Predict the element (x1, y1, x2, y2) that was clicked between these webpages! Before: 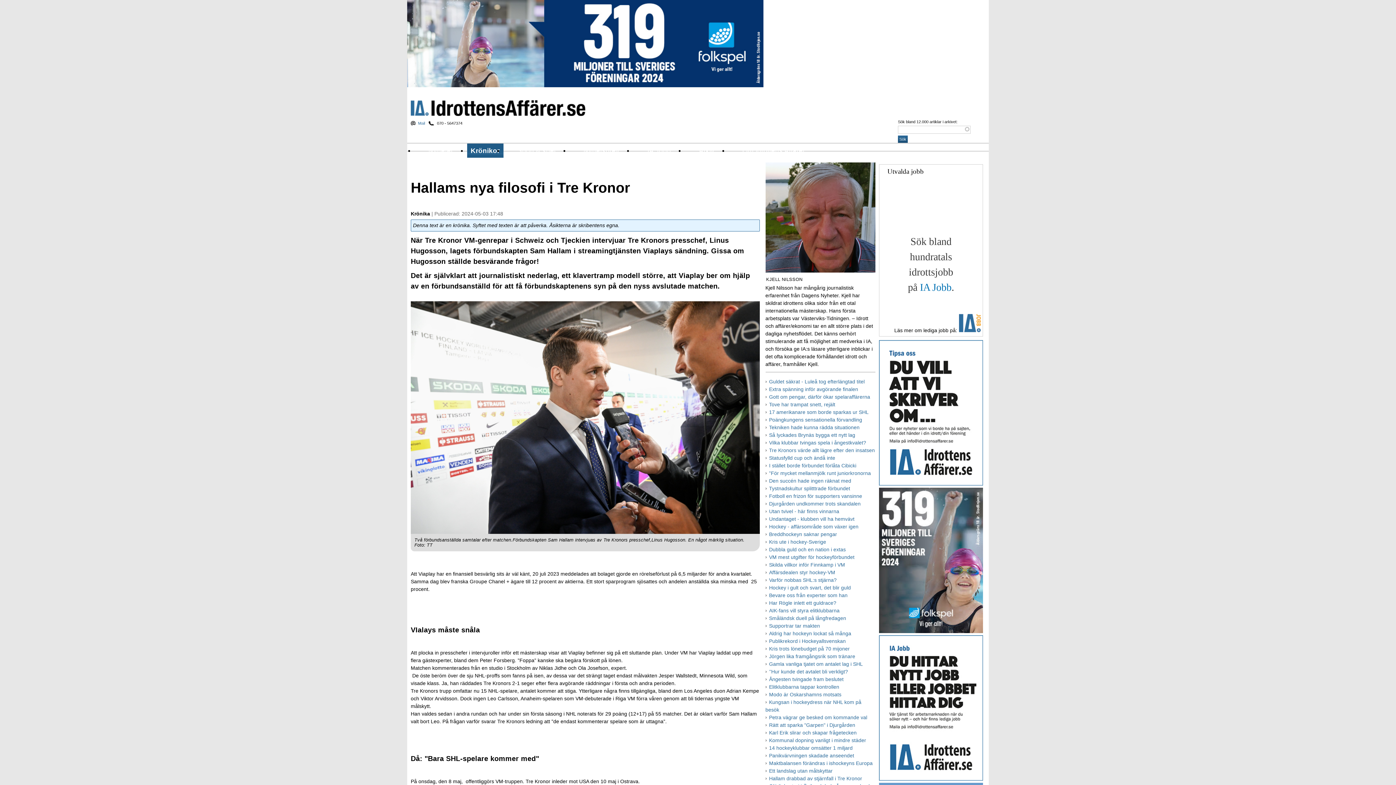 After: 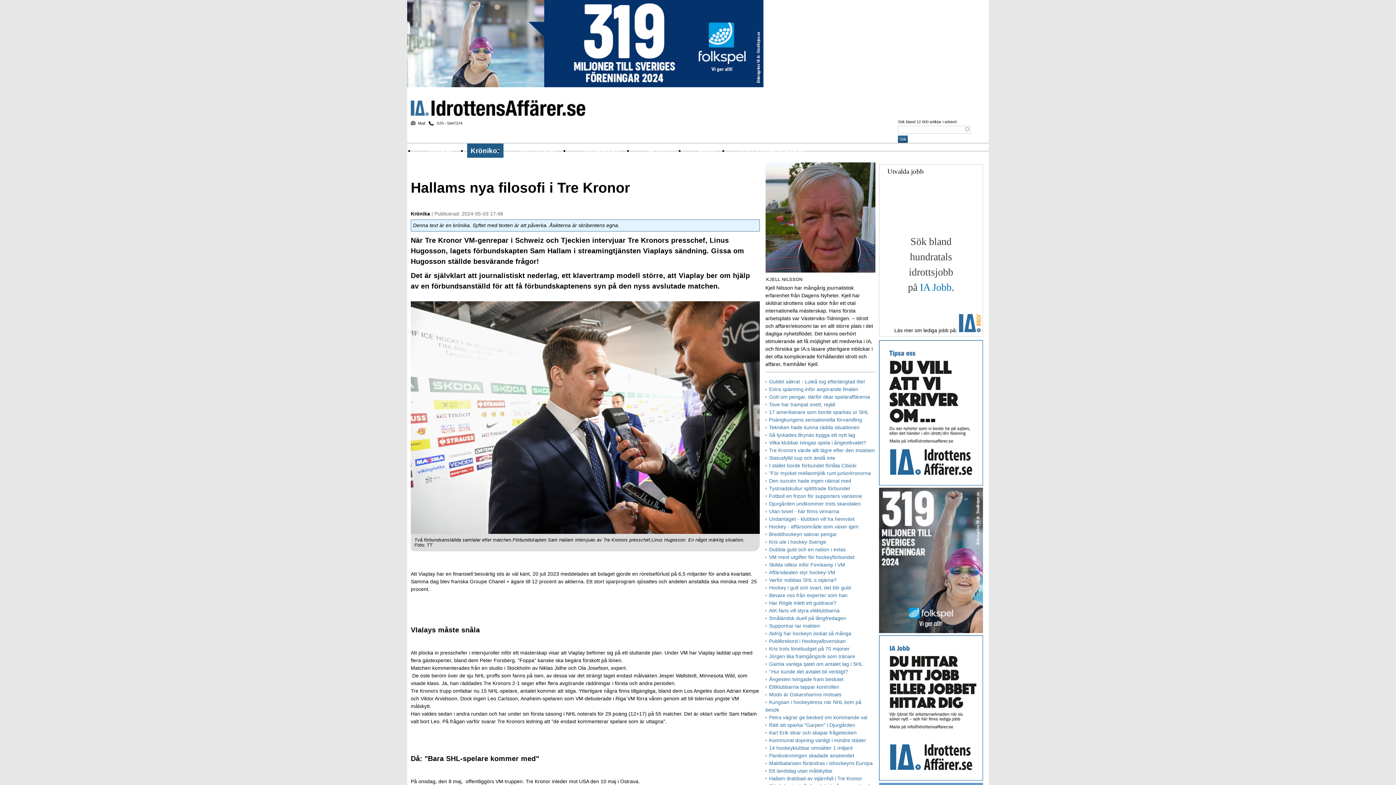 Action: bbox: (410, 121, 428, 125) label: Mail